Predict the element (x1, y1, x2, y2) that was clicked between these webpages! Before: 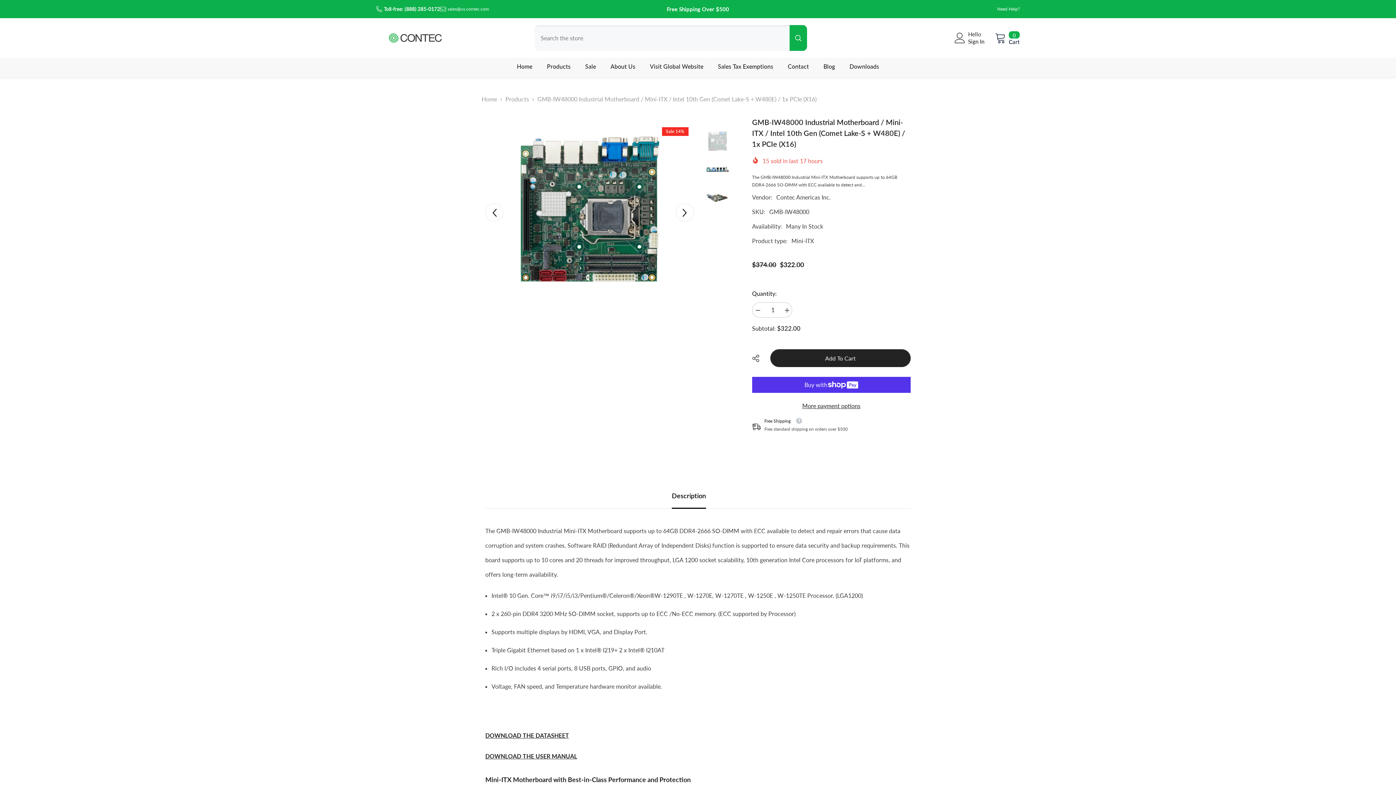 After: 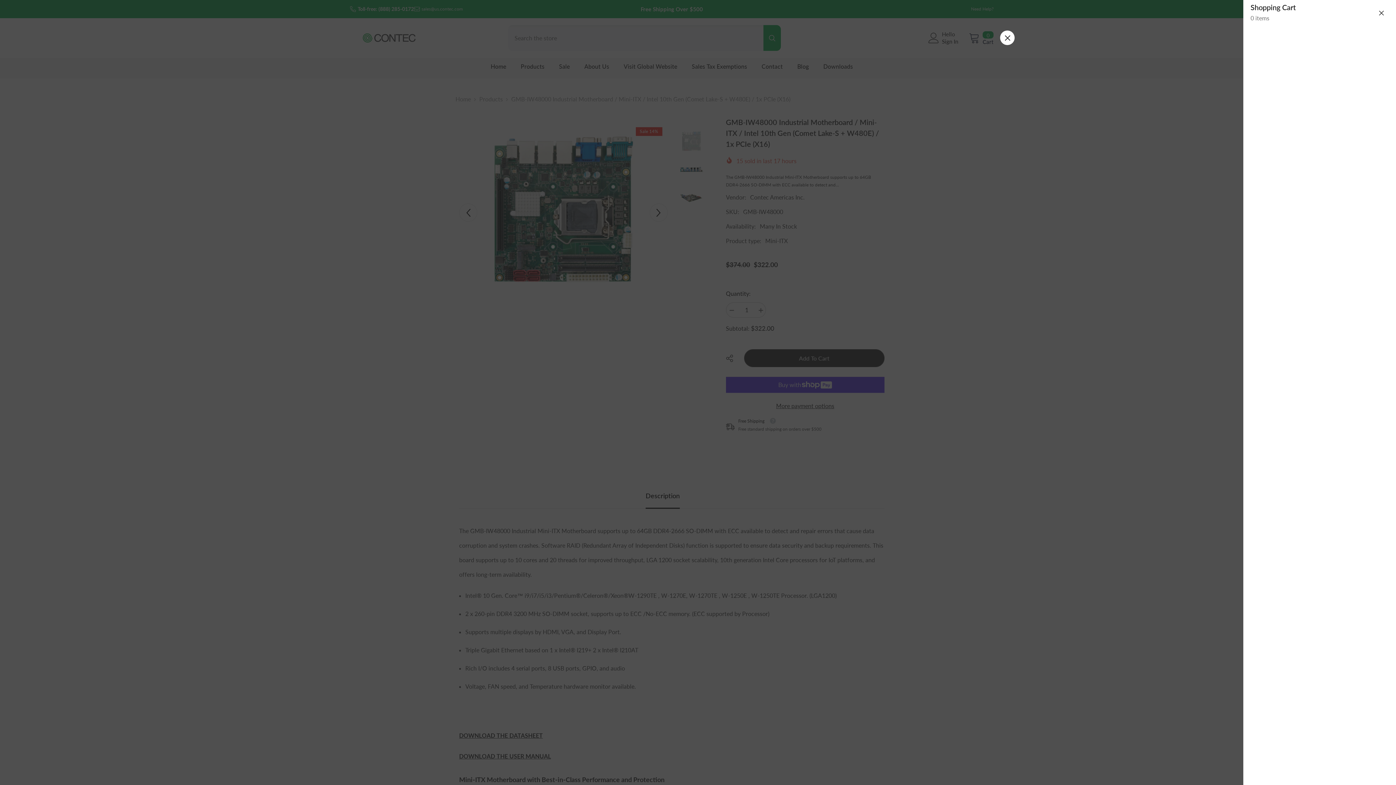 Action: label: 0
0 items
Cart bbox: (995, 31, 1020, 44)